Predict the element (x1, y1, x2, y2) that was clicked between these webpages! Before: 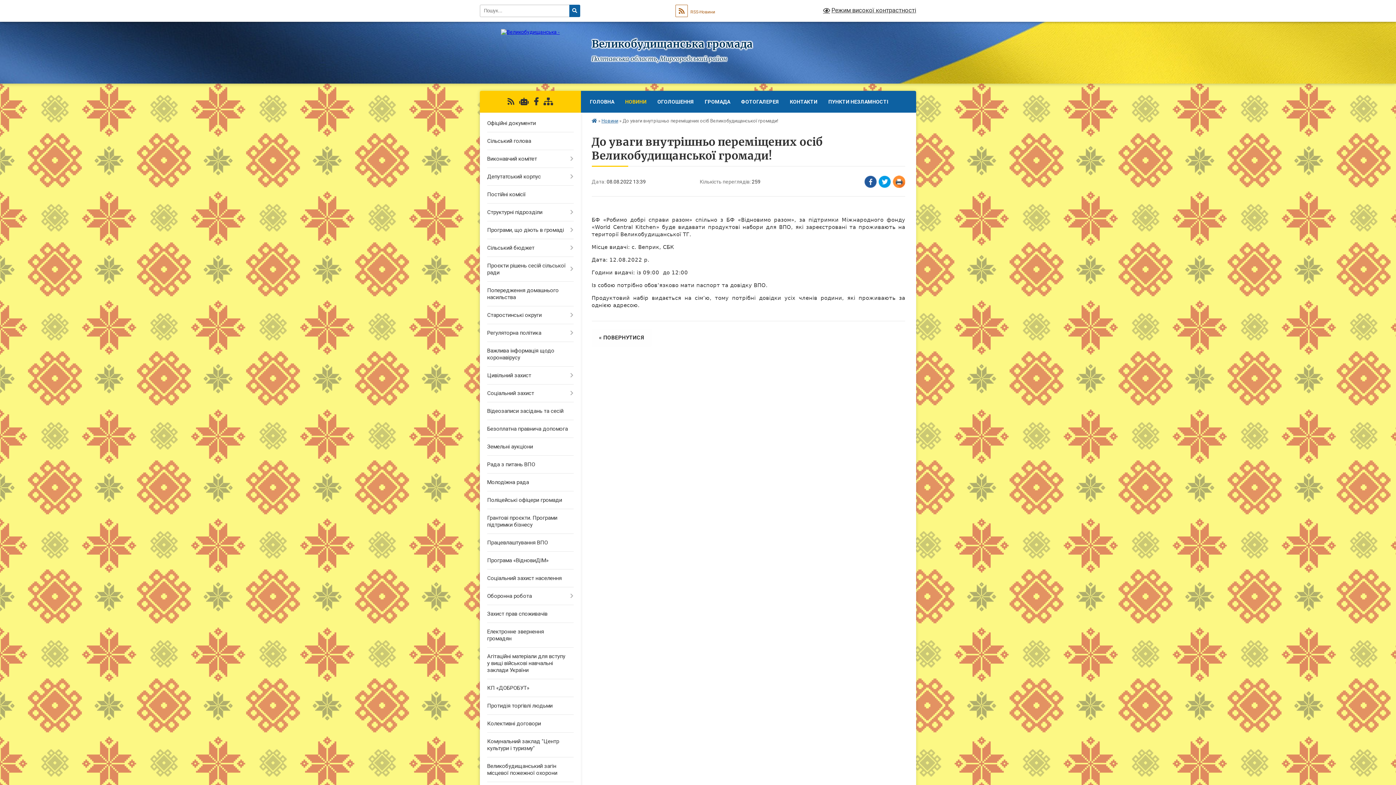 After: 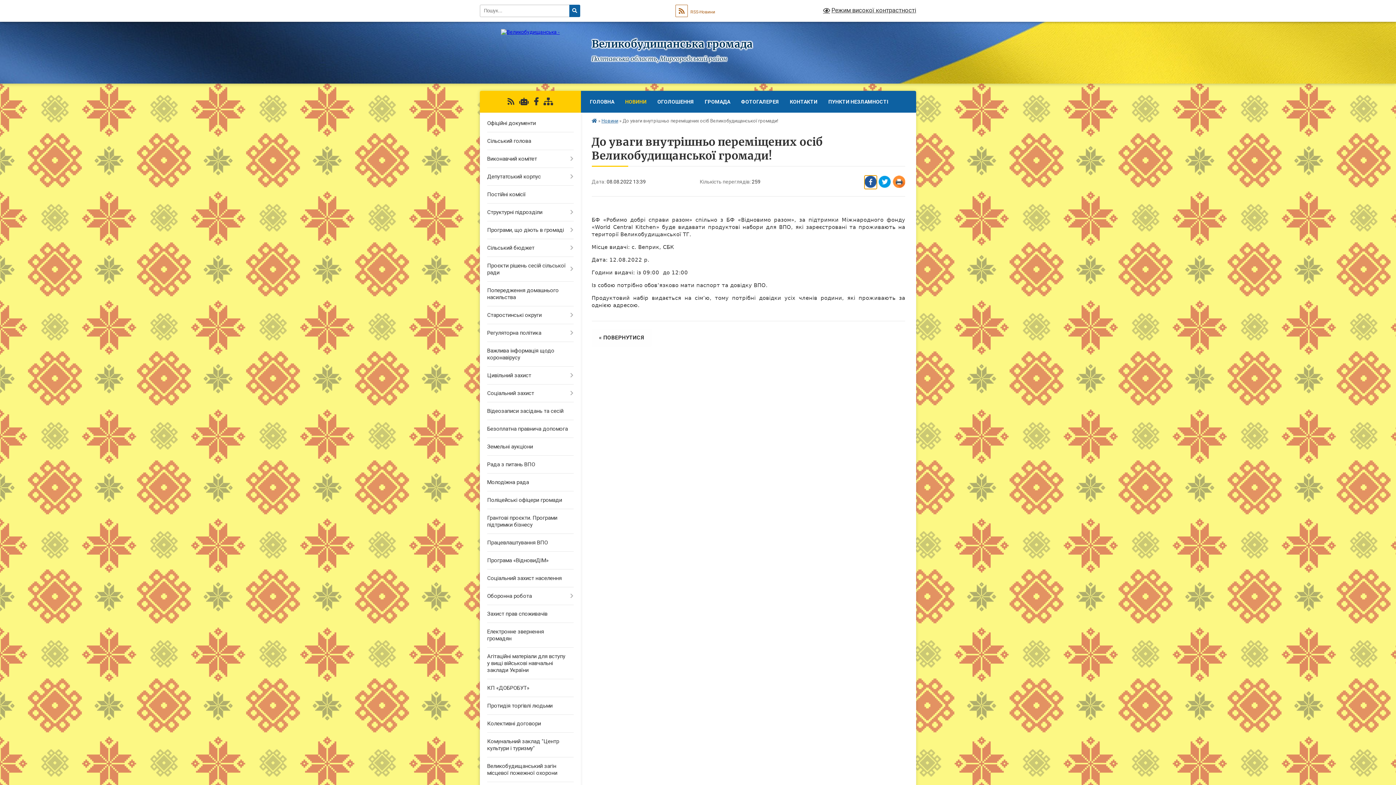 Action: label: Поширити у Фейсбук bbox: (864, 175, 877, 189)